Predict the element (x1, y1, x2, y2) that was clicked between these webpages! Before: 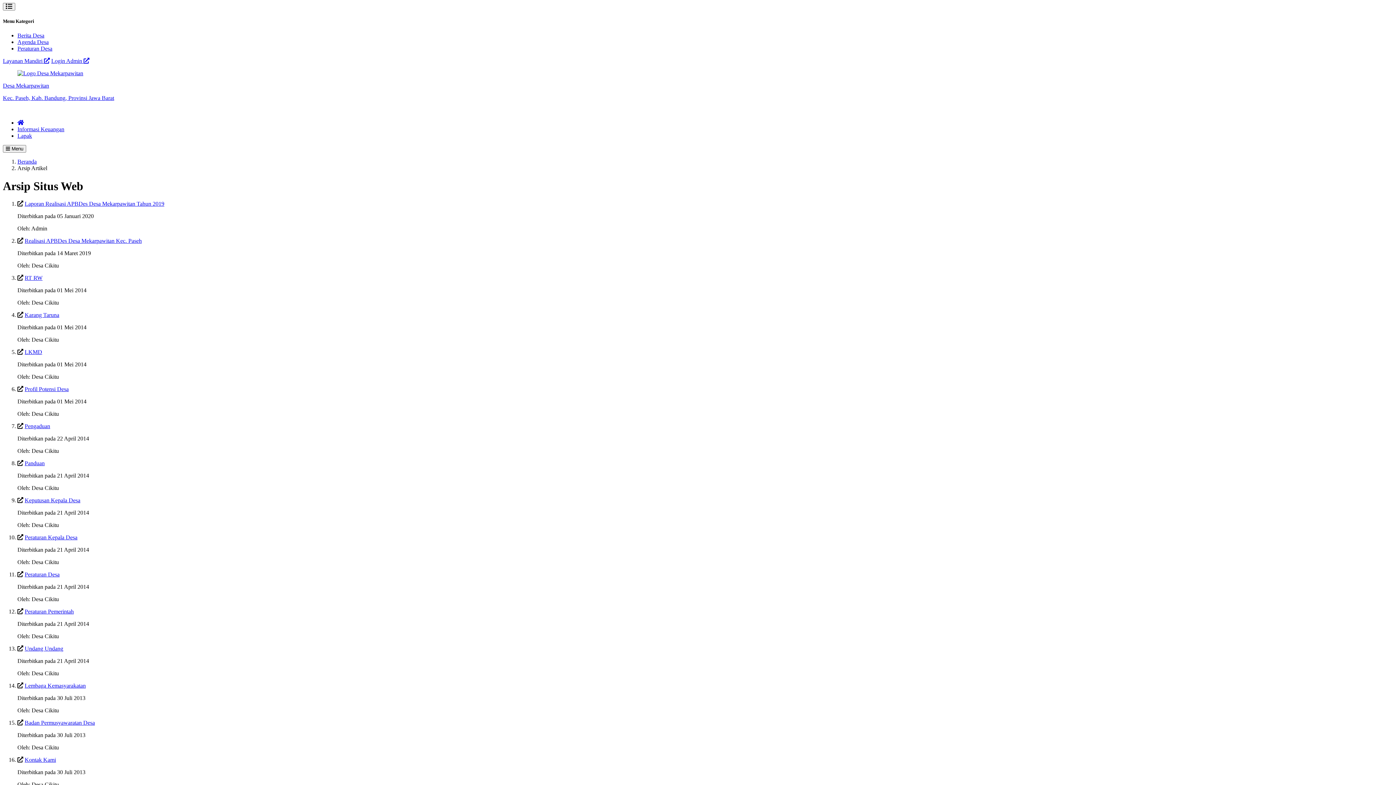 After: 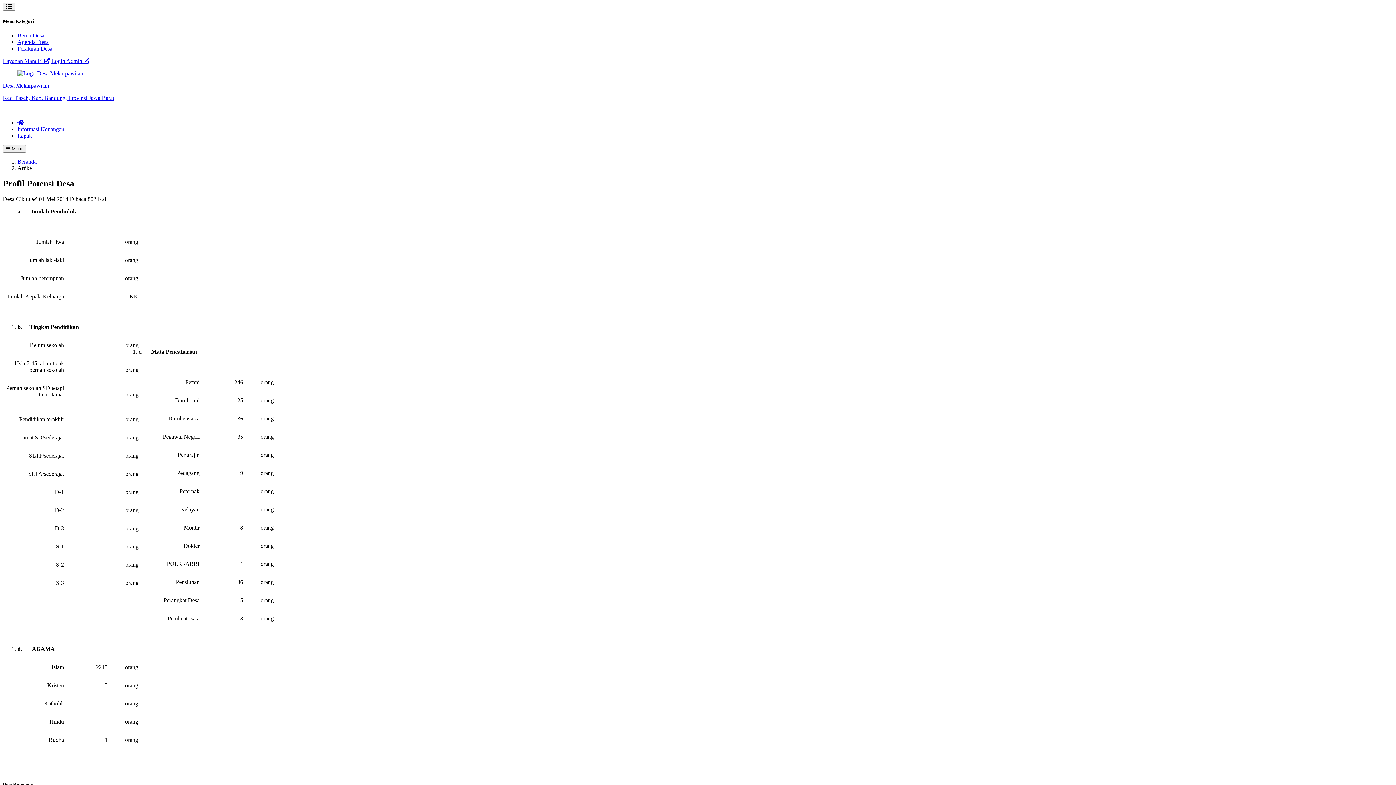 Action: label: Profil Potensi Desa bbox: (24, 386, 68, 392)